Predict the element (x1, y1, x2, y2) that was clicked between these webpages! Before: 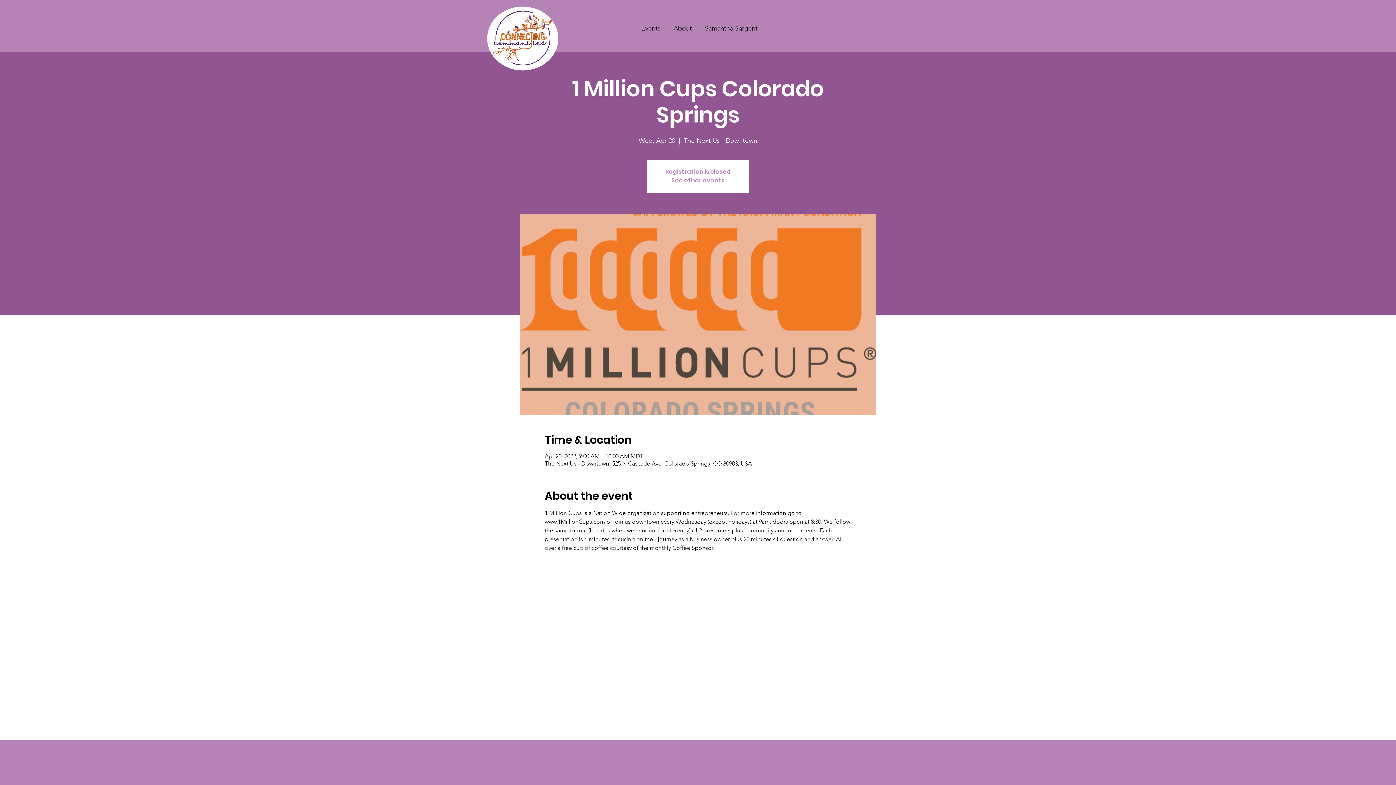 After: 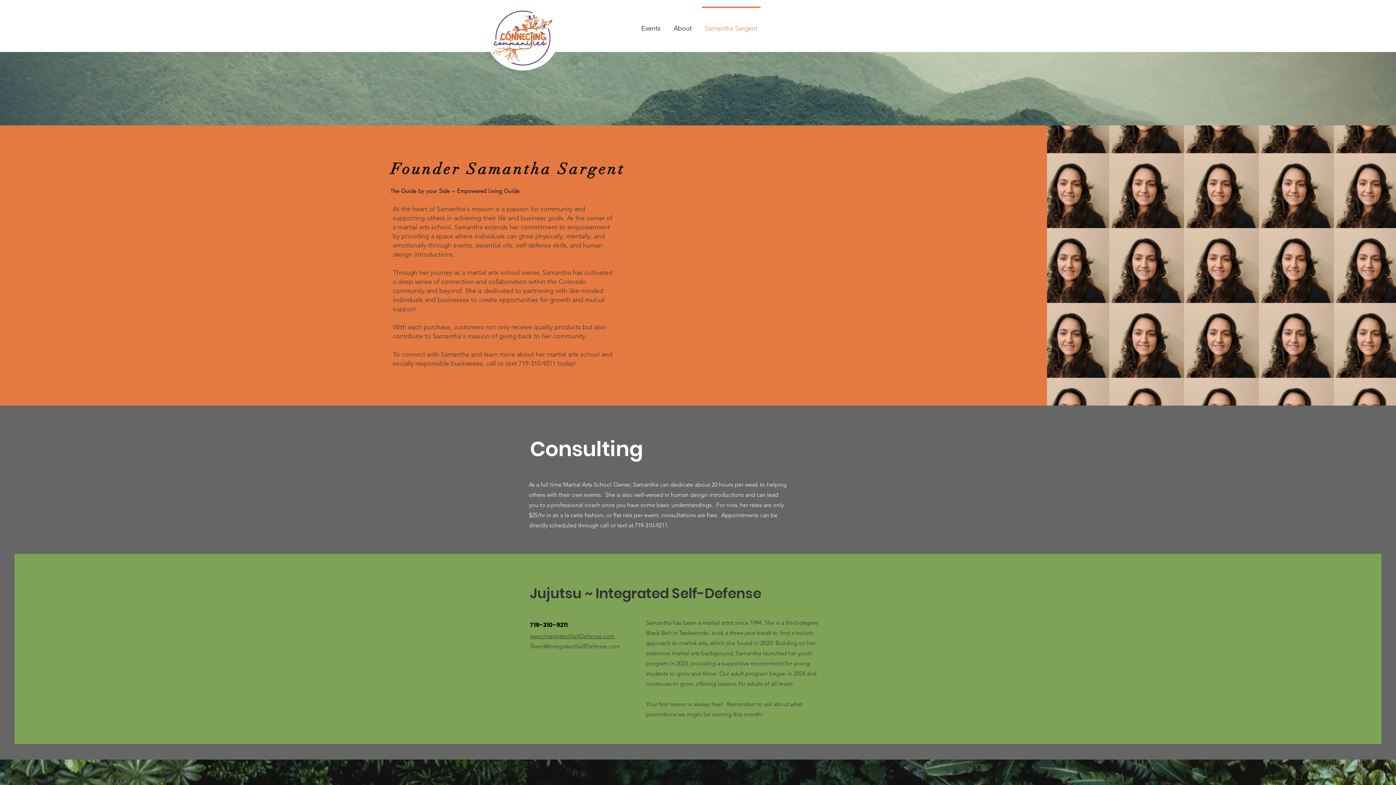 Action: label: Samantha Sargent bbox: (698, 6, 764, 44)